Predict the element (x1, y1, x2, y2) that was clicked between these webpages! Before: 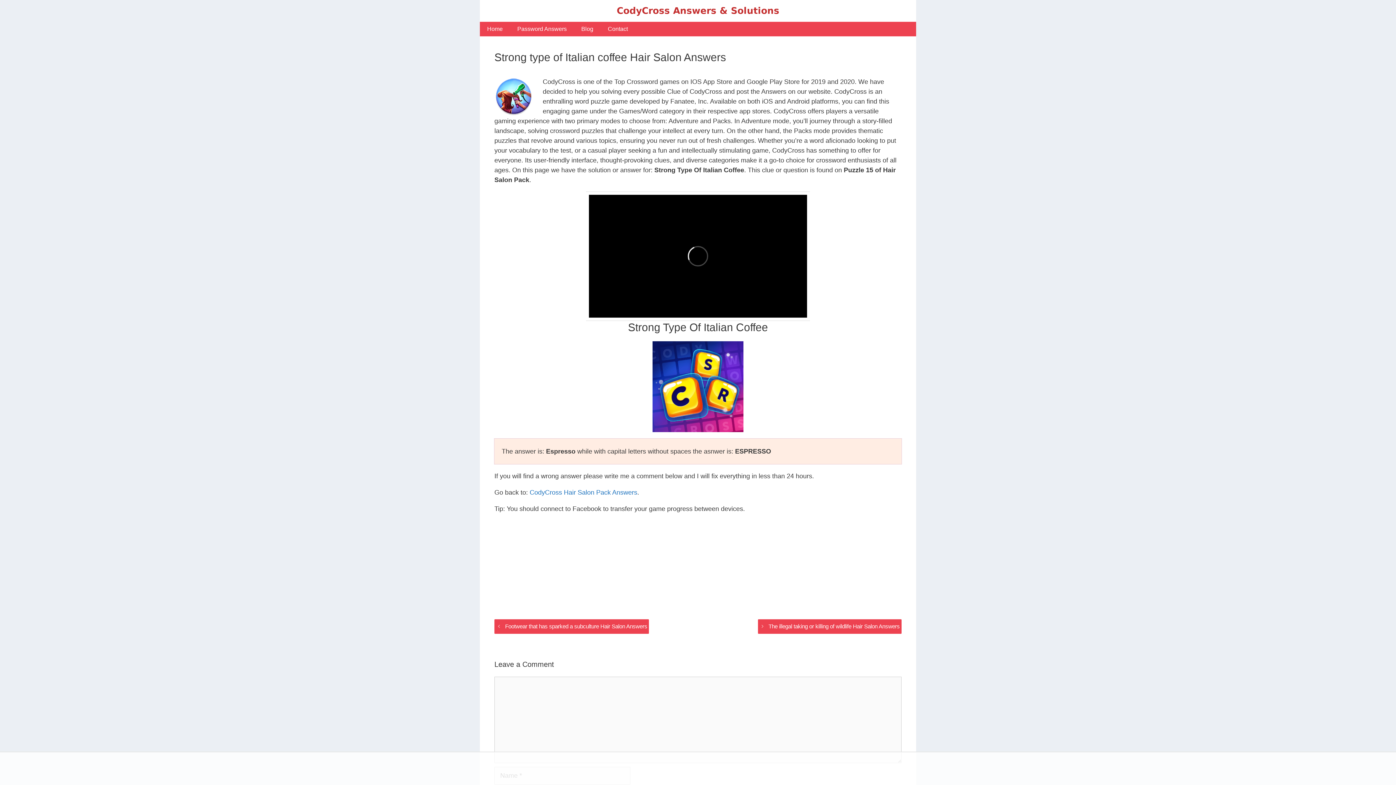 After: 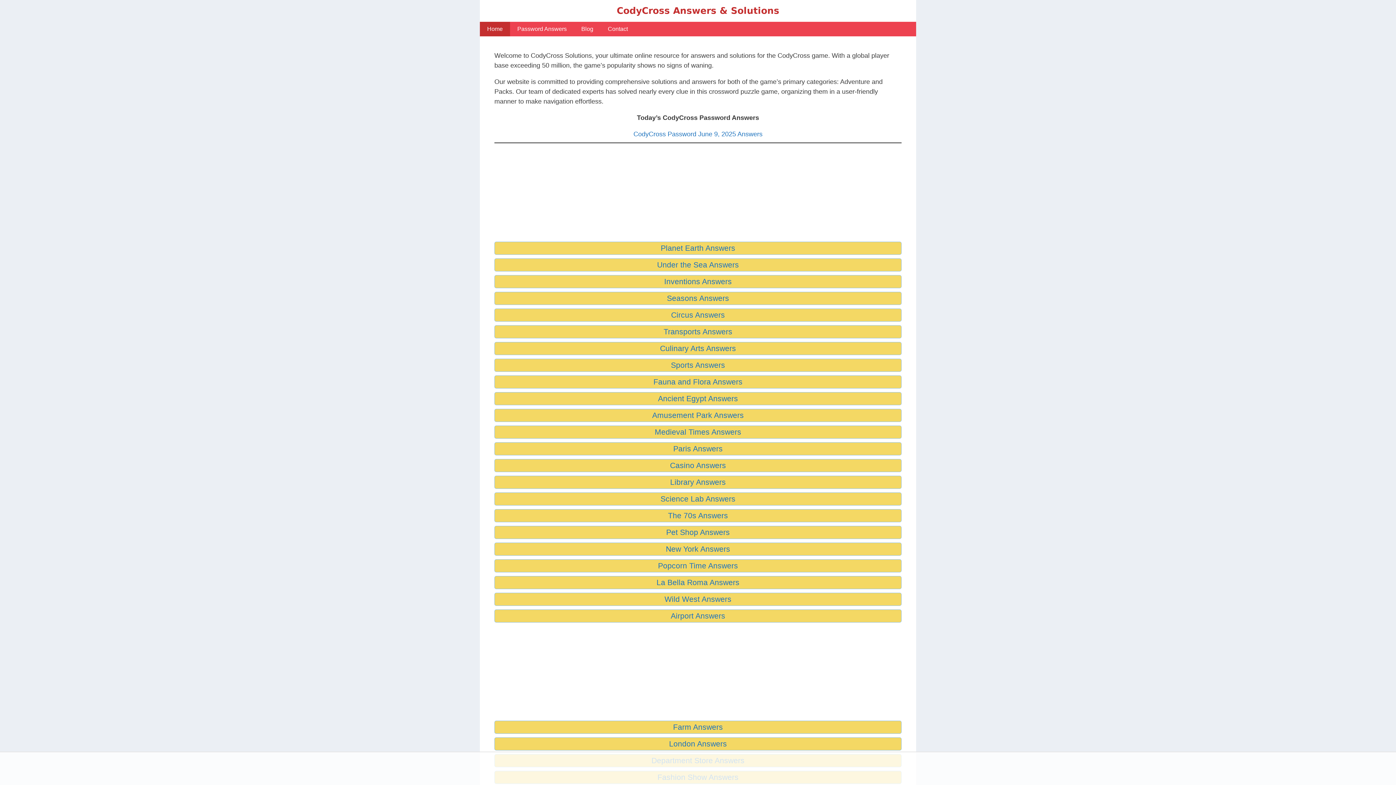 Action: bbox: (480, 21, 510, 36) label: Home